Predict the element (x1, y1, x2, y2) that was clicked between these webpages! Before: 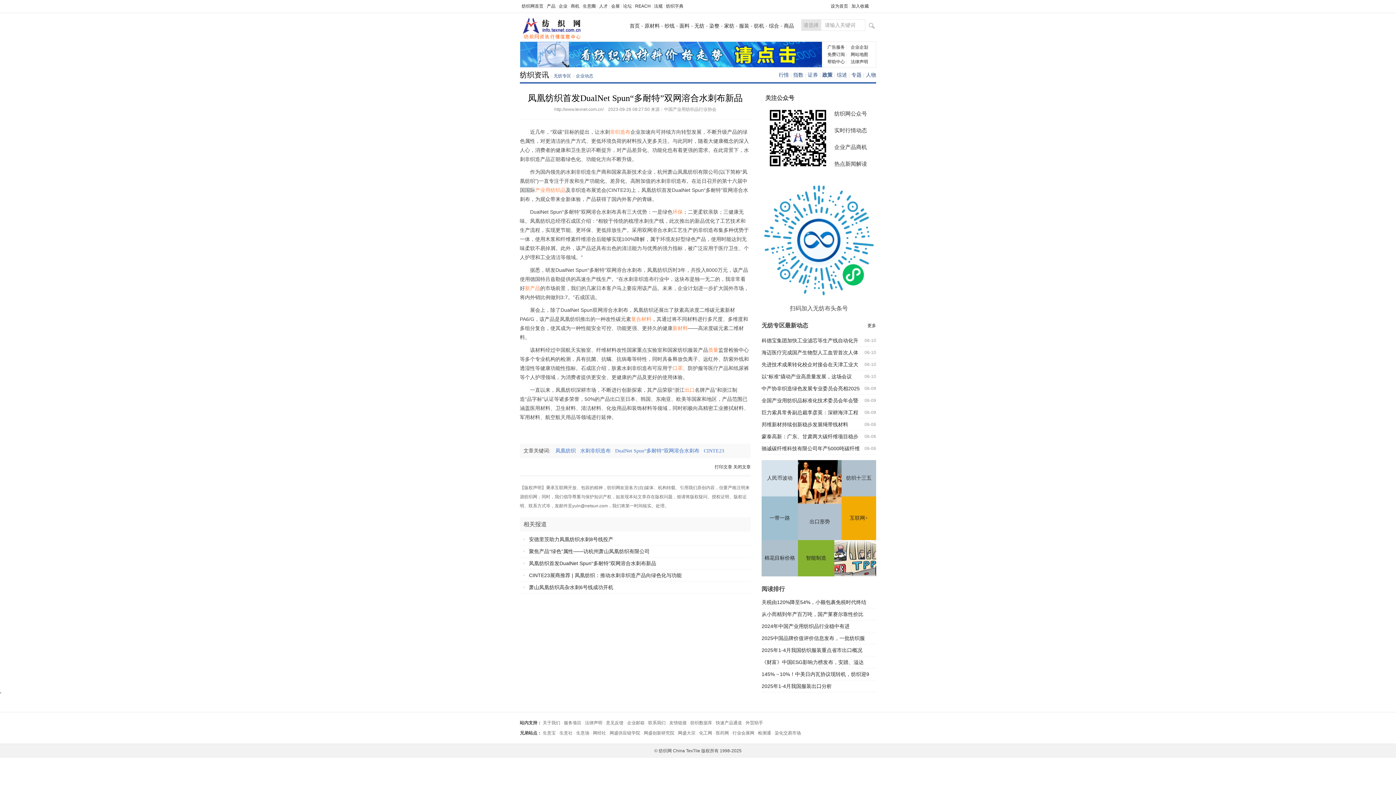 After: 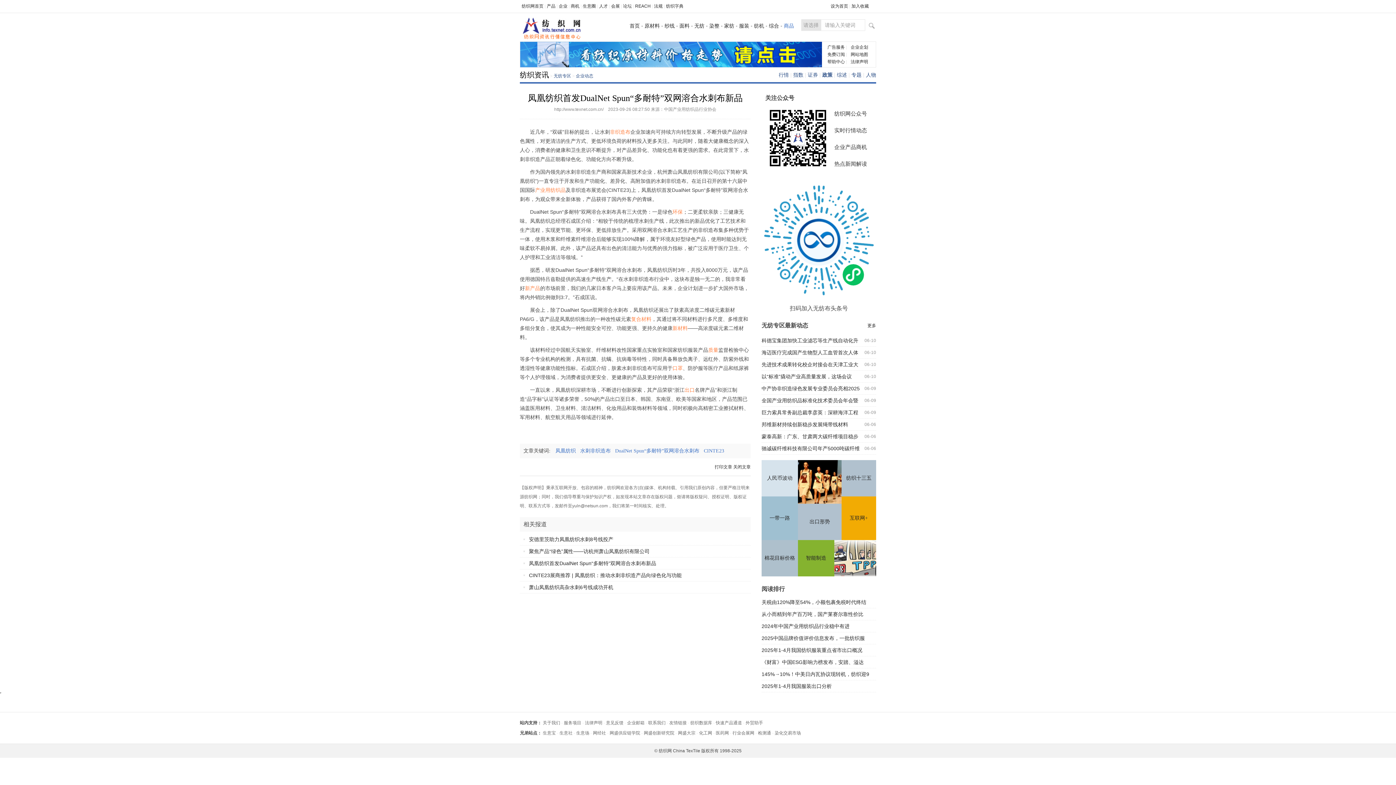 Action: bbox: (784, 22, 794, 28) label: 商品